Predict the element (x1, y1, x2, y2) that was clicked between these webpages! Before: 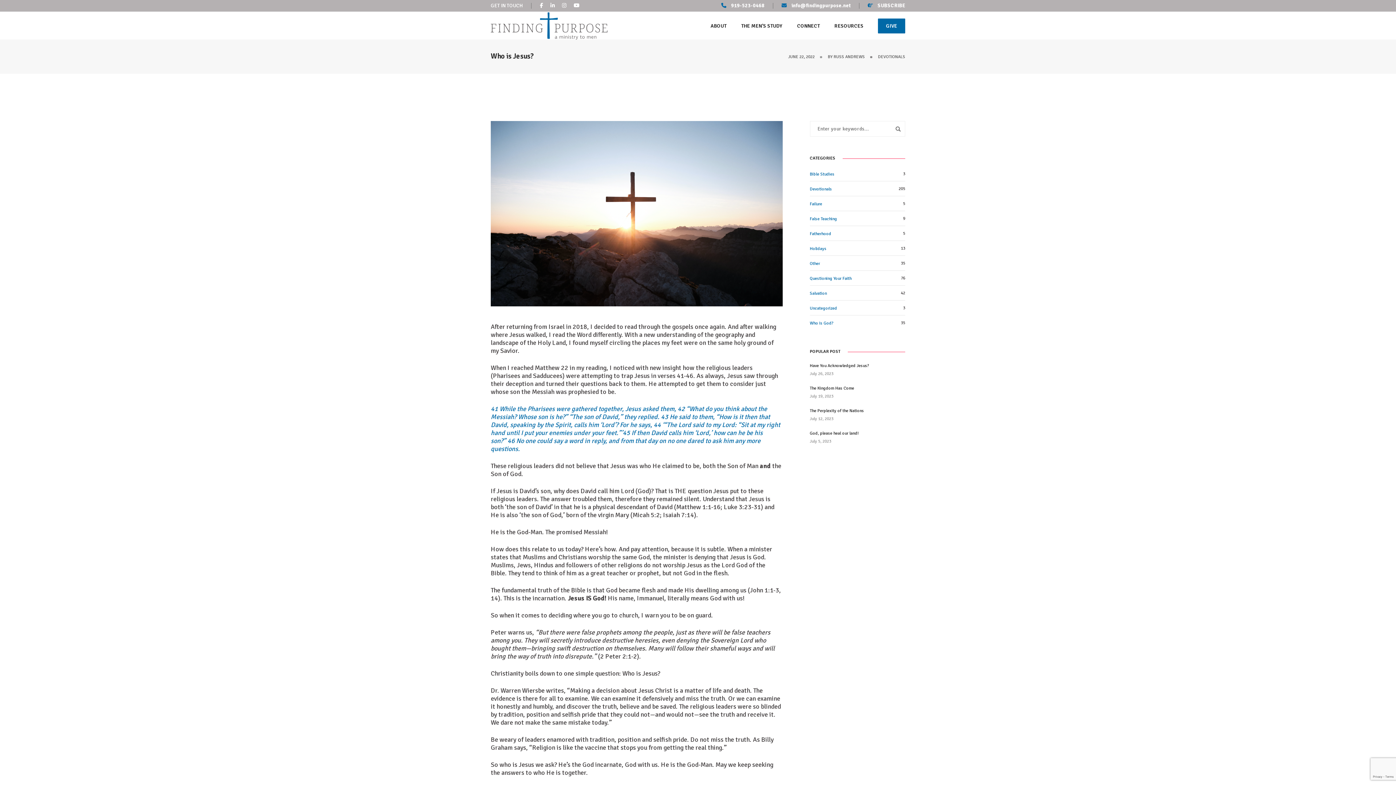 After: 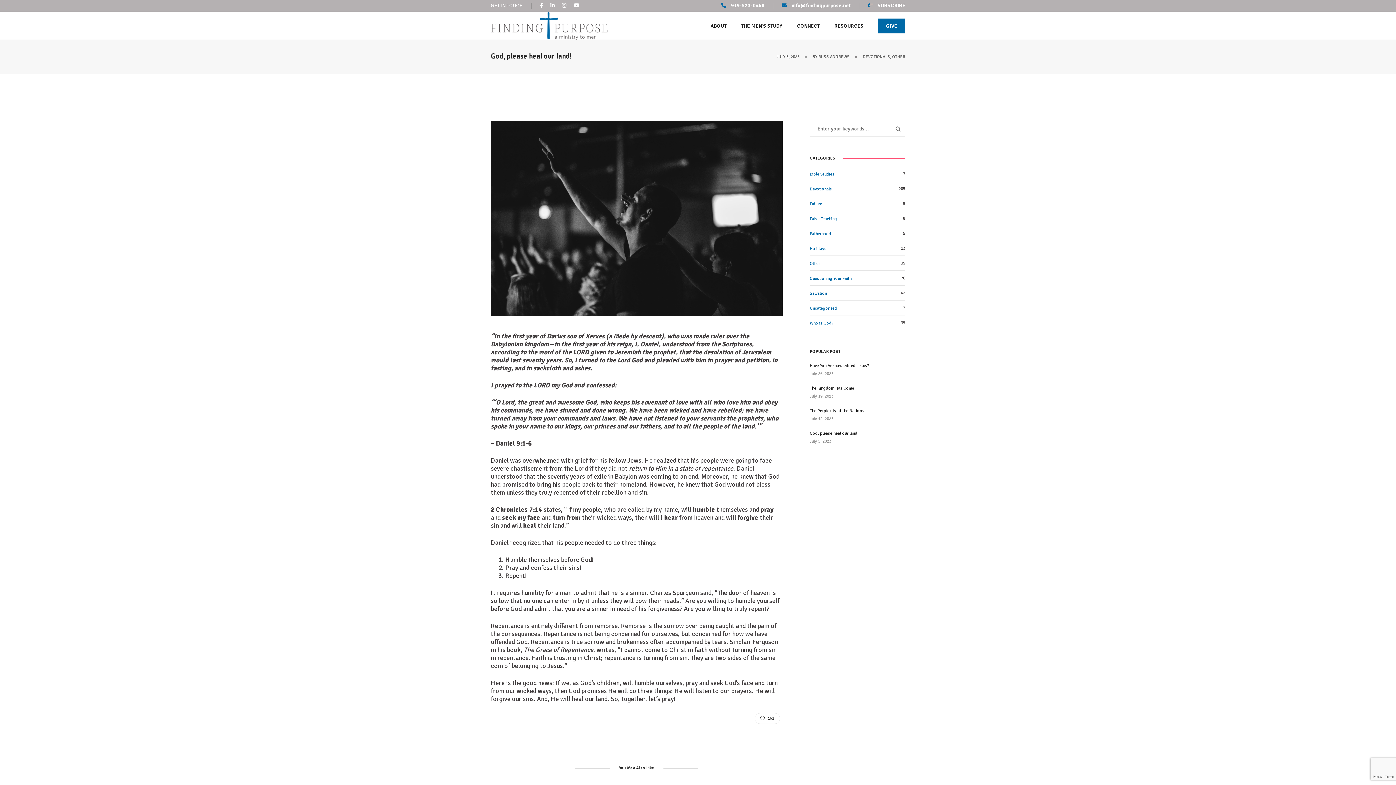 Action: label: God, please heal our land! bbox: (810, 430, 858, 436)